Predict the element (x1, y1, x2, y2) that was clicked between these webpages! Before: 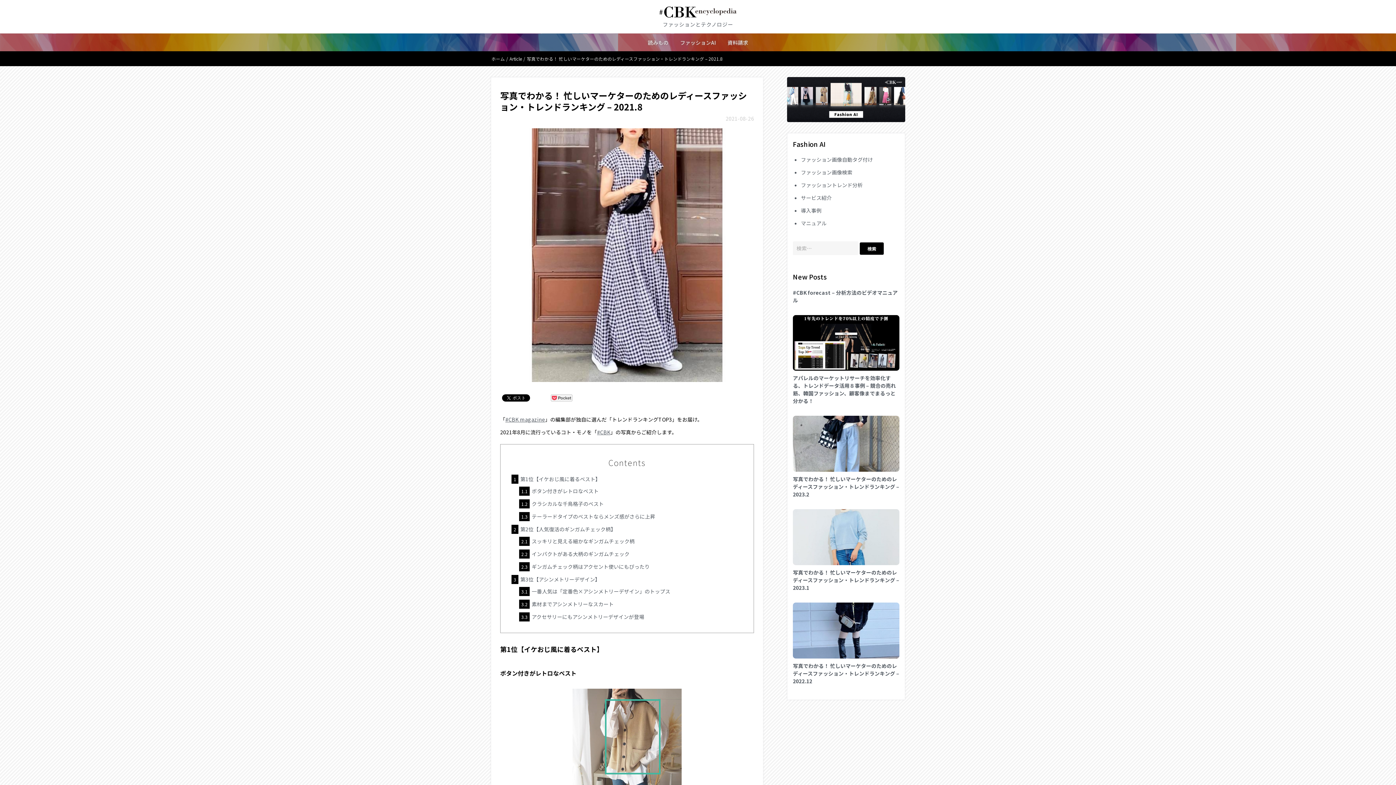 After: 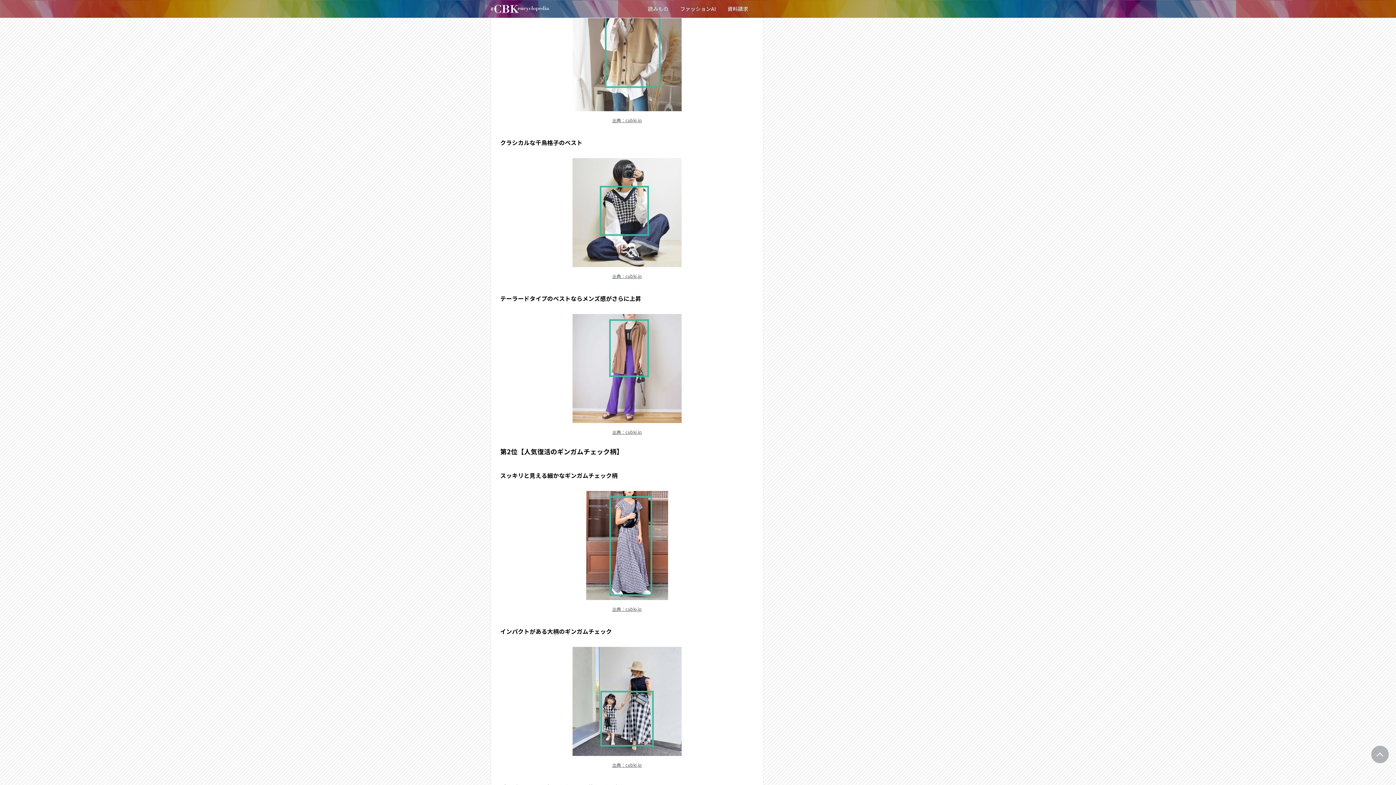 Action: label: 1.1 ボタン付きがレトロなベスト bbox: (519, 487, 598, 494)